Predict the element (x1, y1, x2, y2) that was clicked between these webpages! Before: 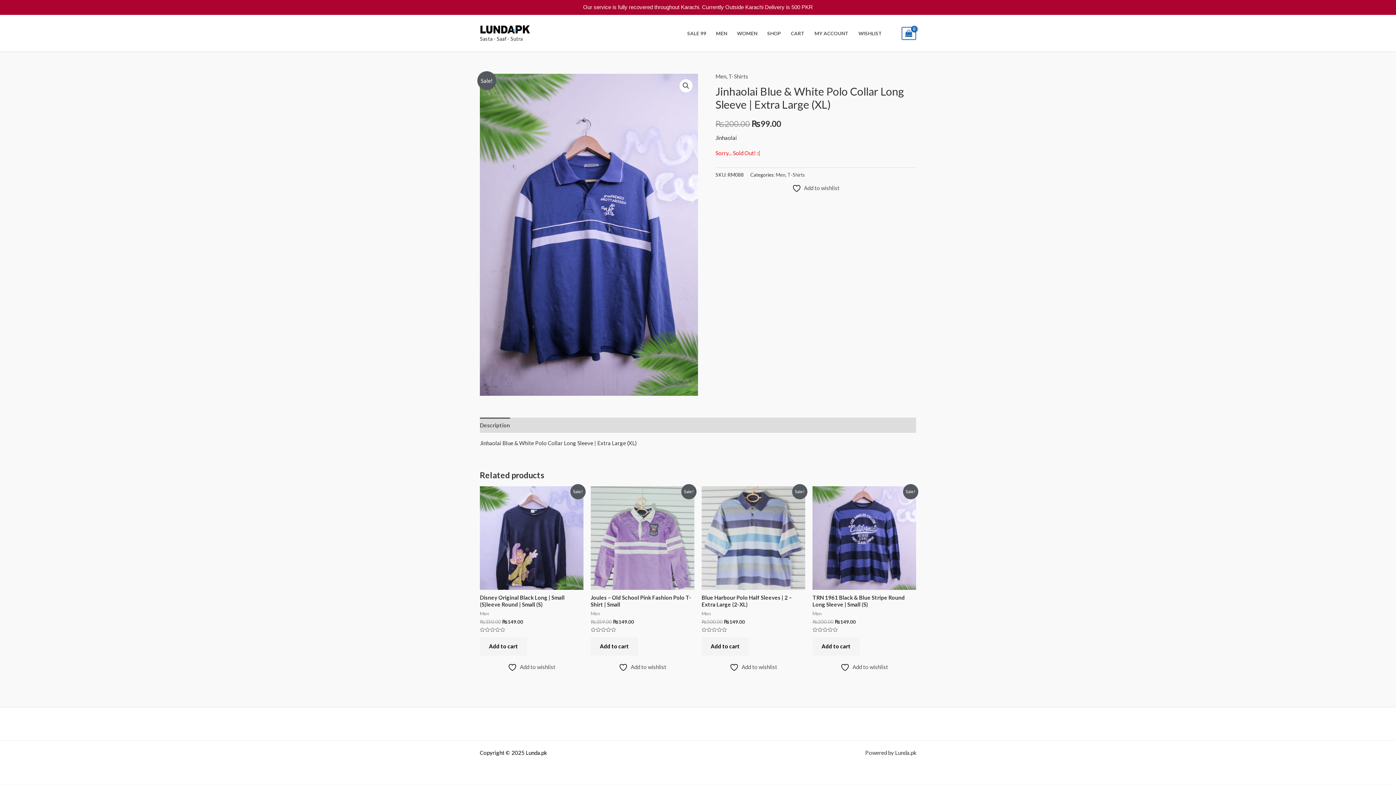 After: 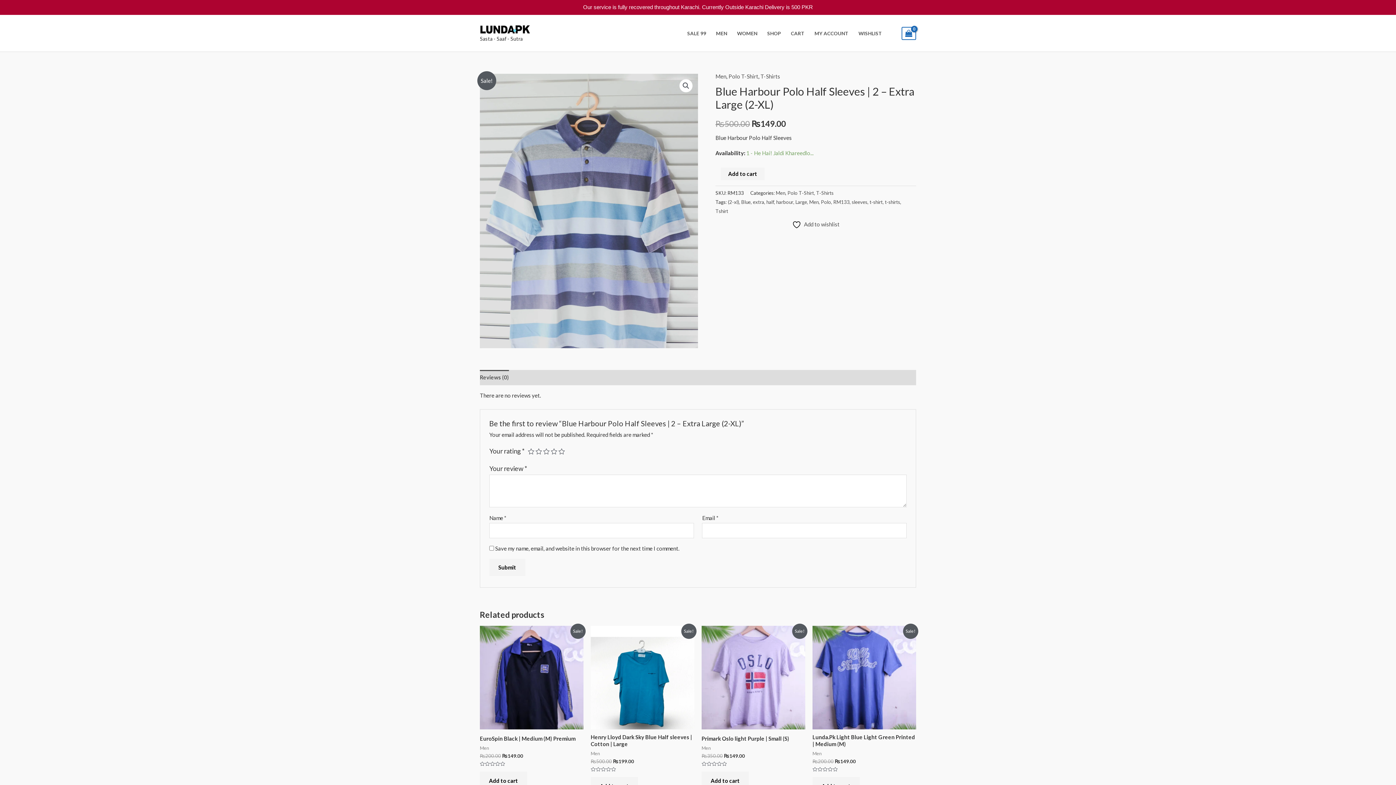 Action: bbox: (701, 486, 805, 590)